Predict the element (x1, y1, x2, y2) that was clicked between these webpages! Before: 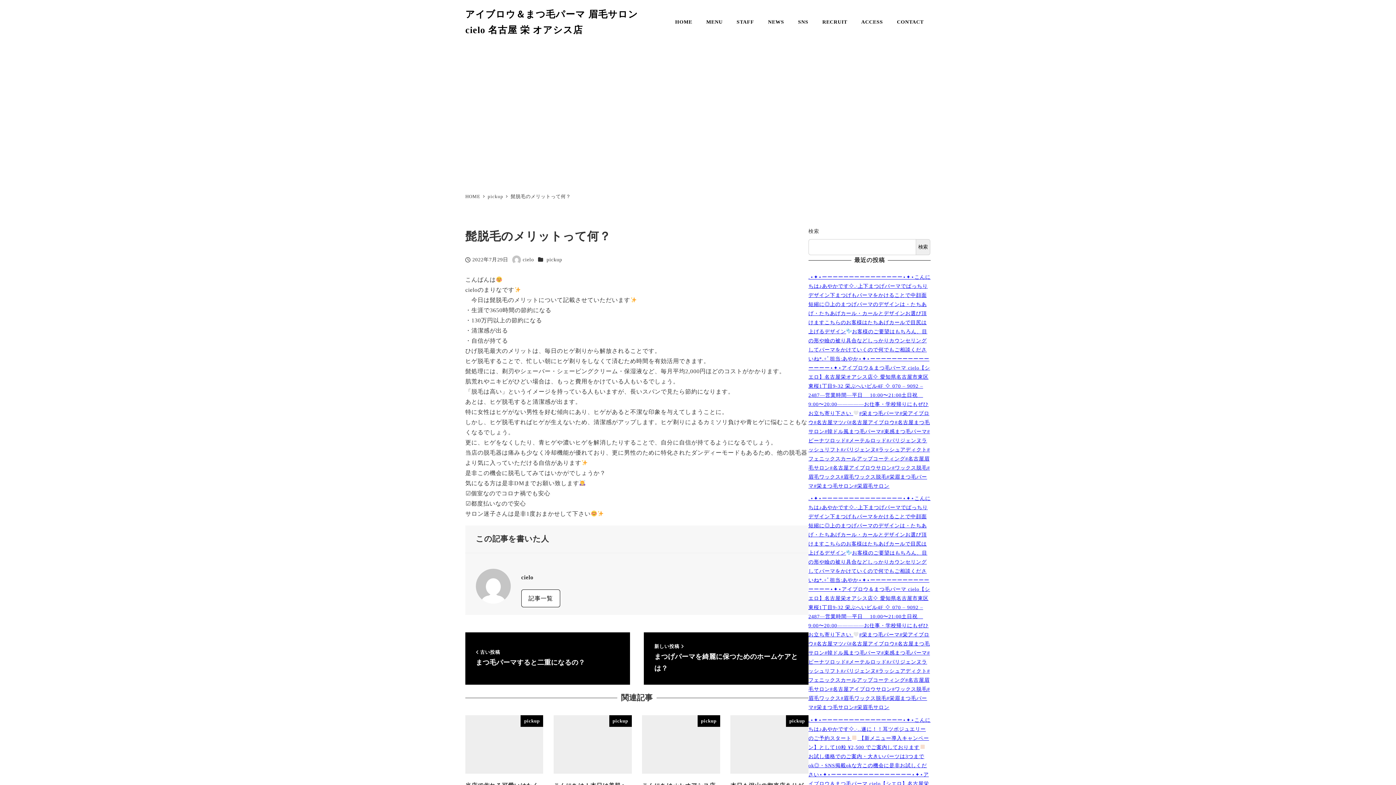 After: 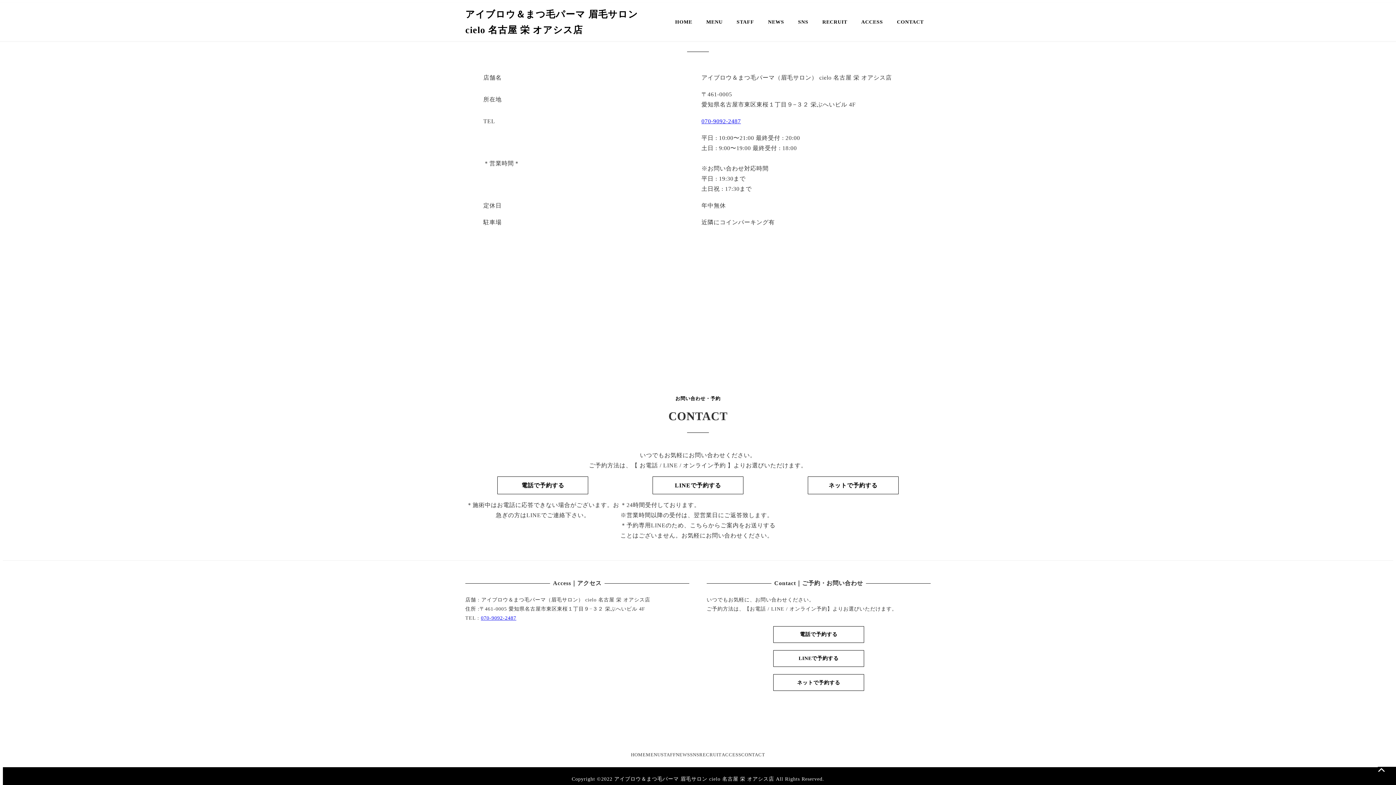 Action: label: ACCESS bbox: (854, 10, 890, 33)